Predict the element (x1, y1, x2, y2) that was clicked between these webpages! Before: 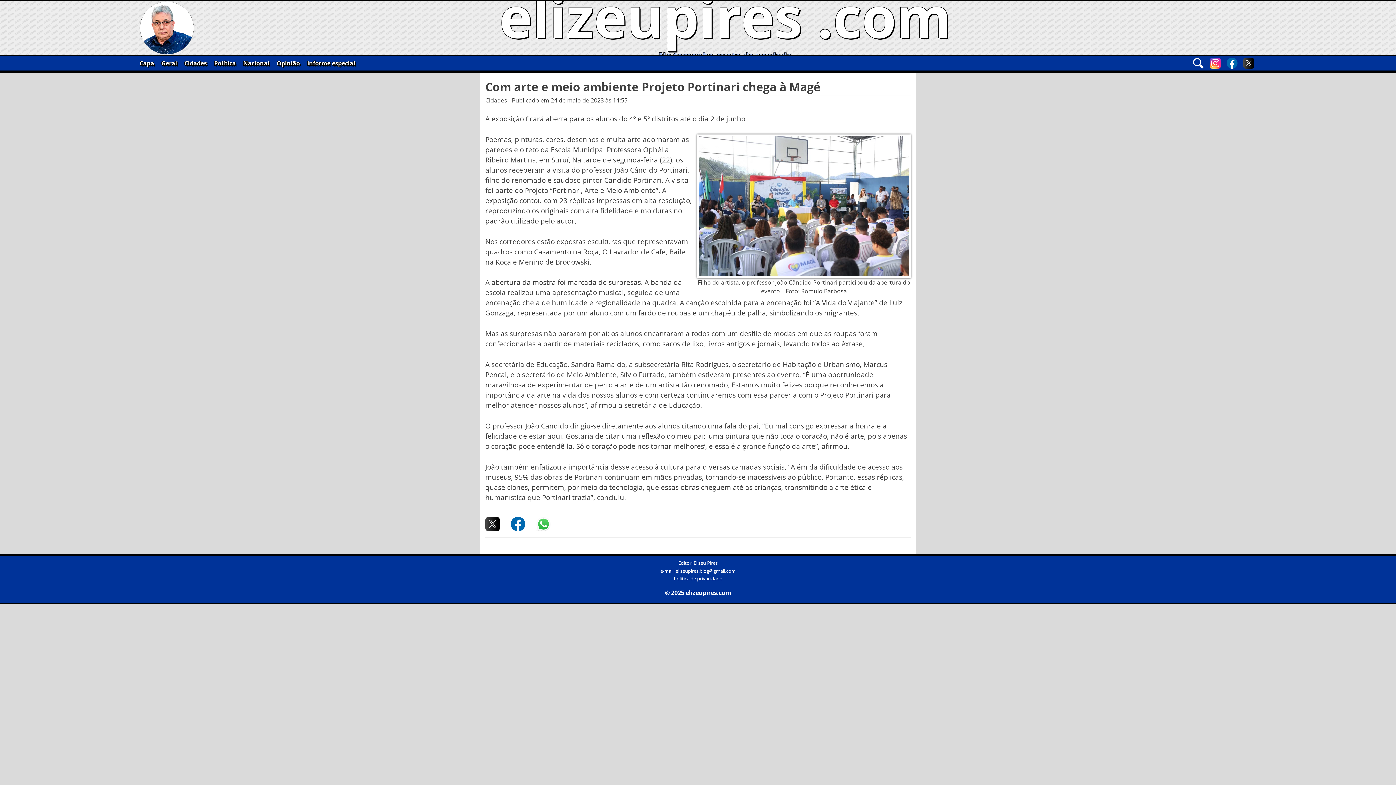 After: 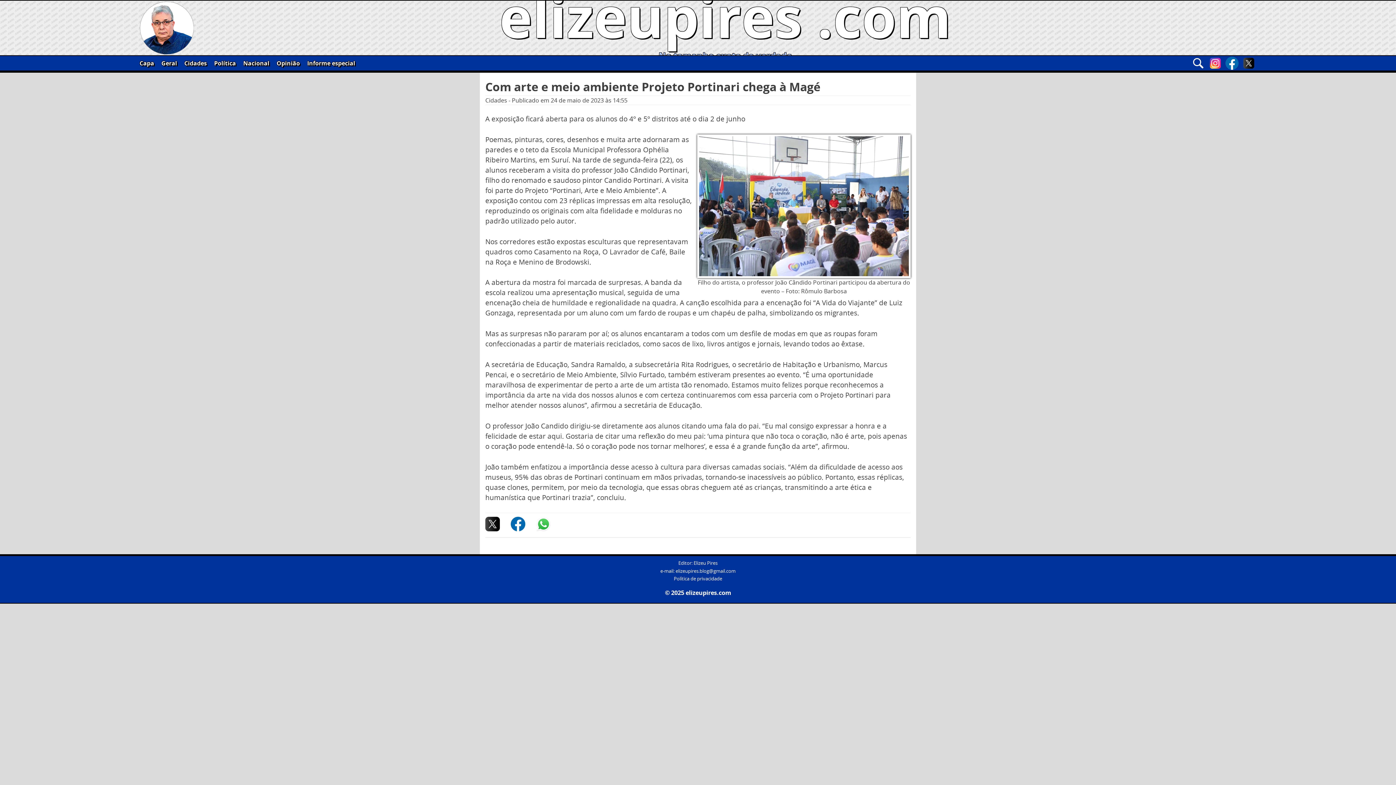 Action: bbox: (1226, 57, 1237, 68)